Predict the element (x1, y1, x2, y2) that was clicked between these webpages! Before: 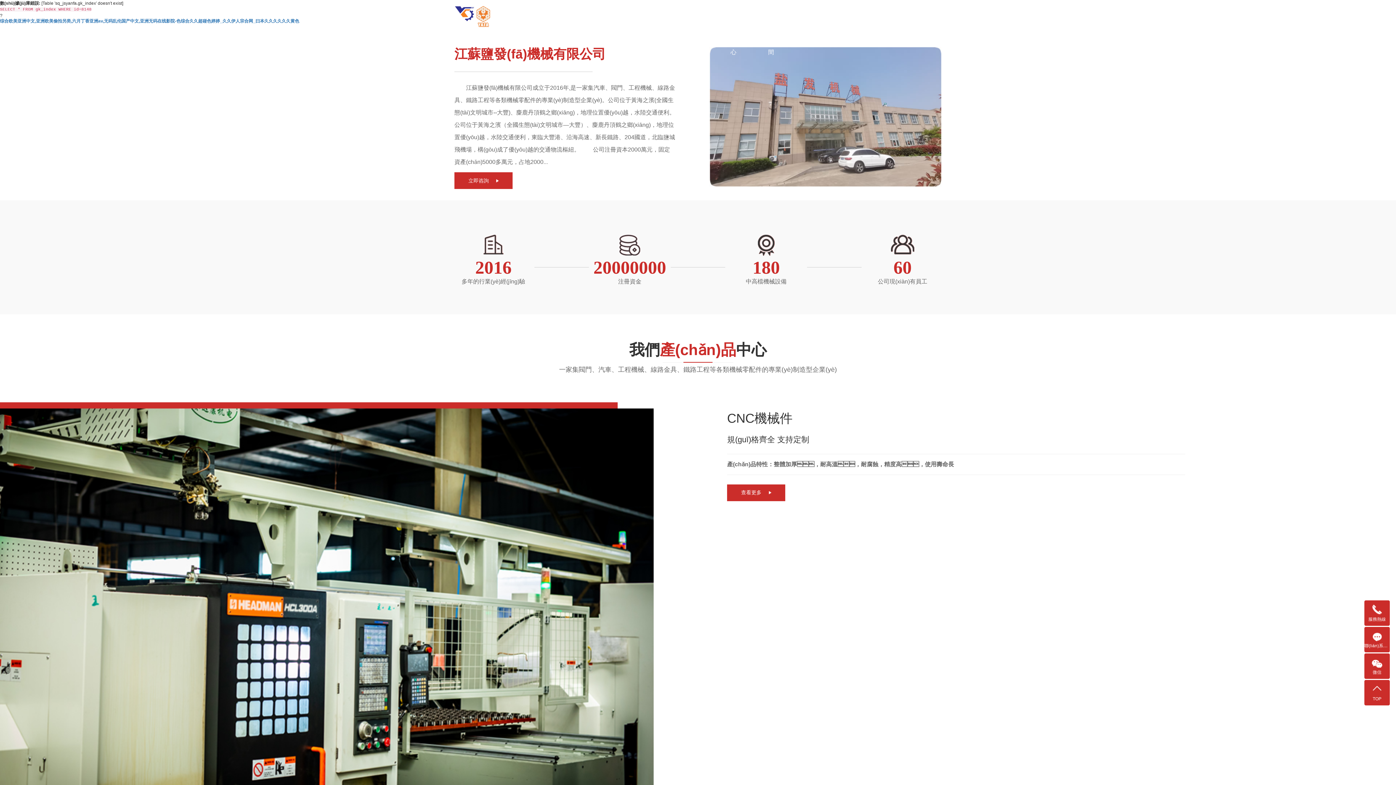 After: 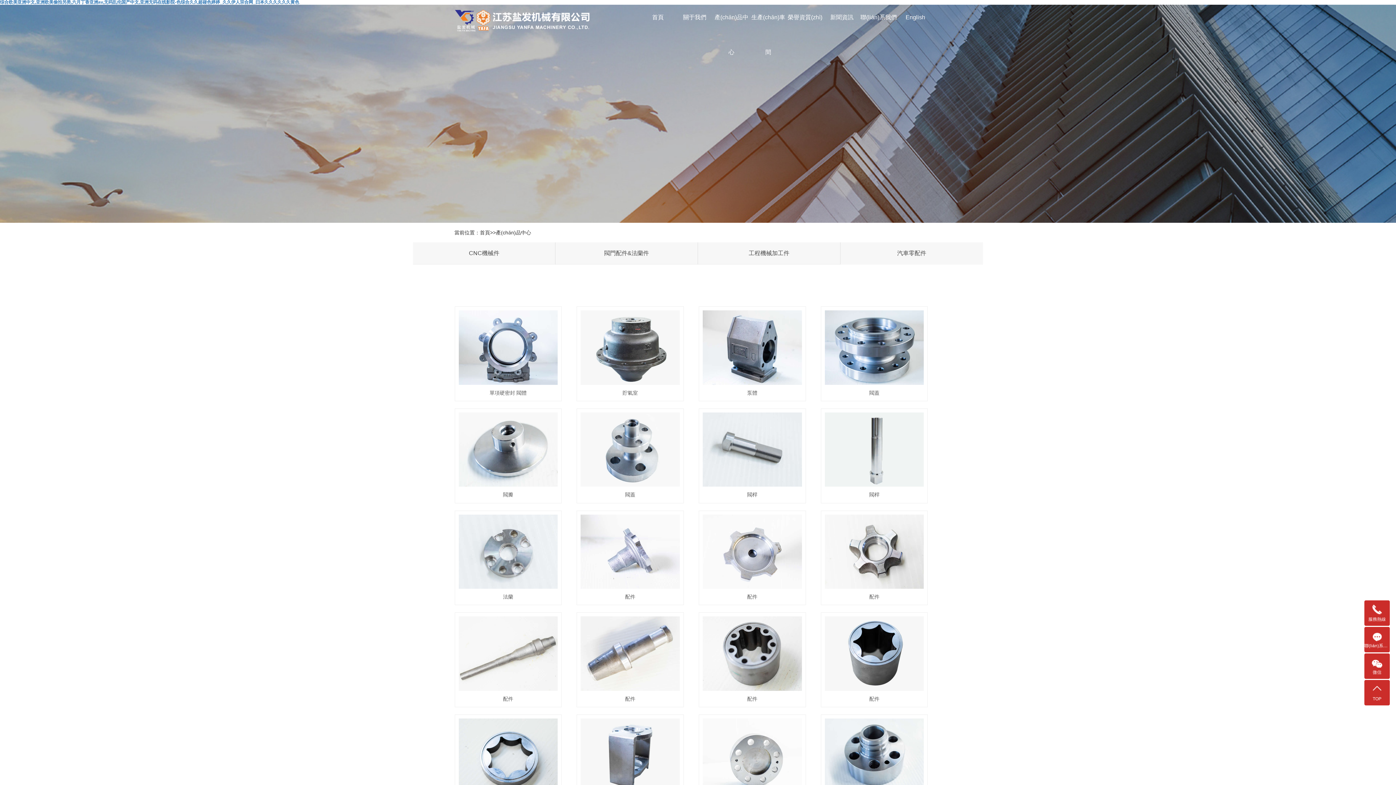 Action: label: 產(chǎn)品中心 bbox: (714, 0, 752, 69)